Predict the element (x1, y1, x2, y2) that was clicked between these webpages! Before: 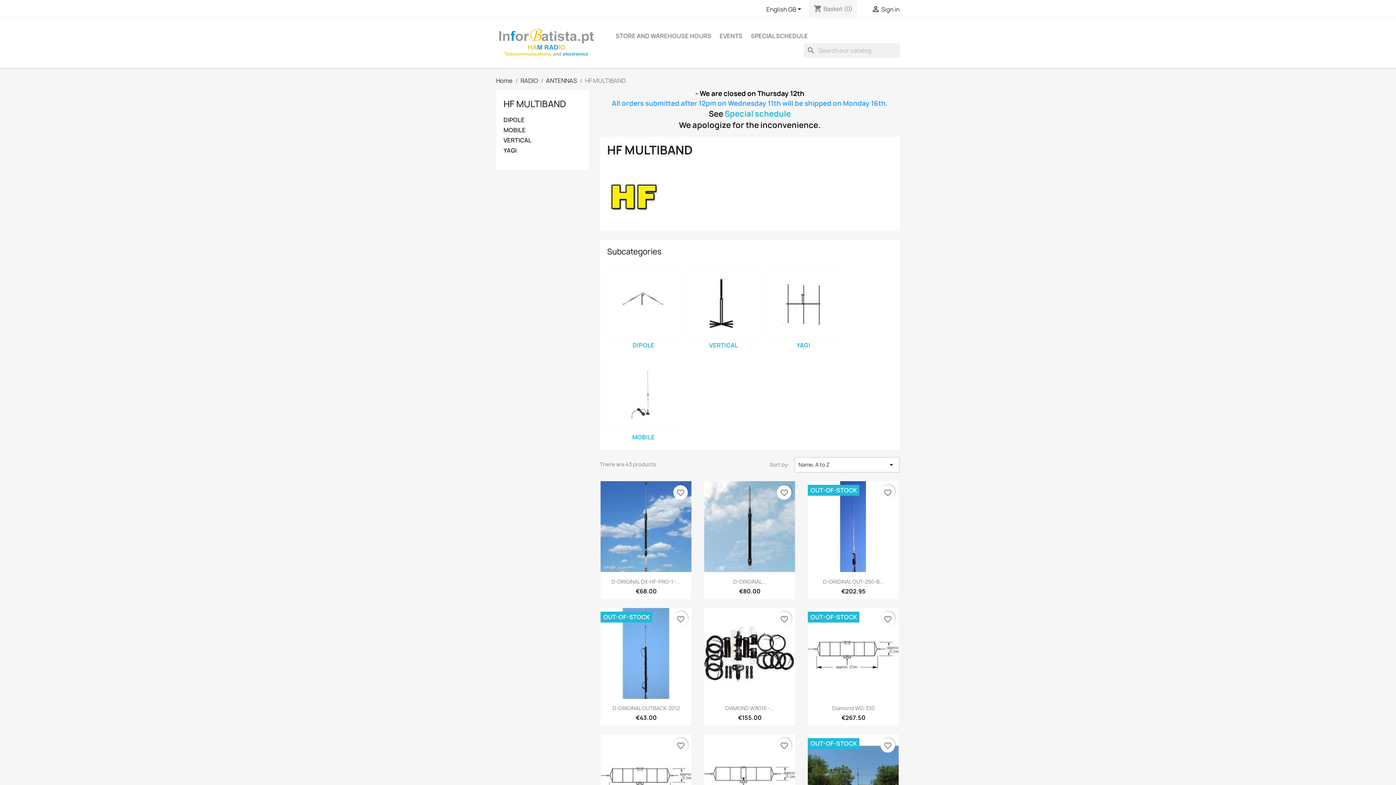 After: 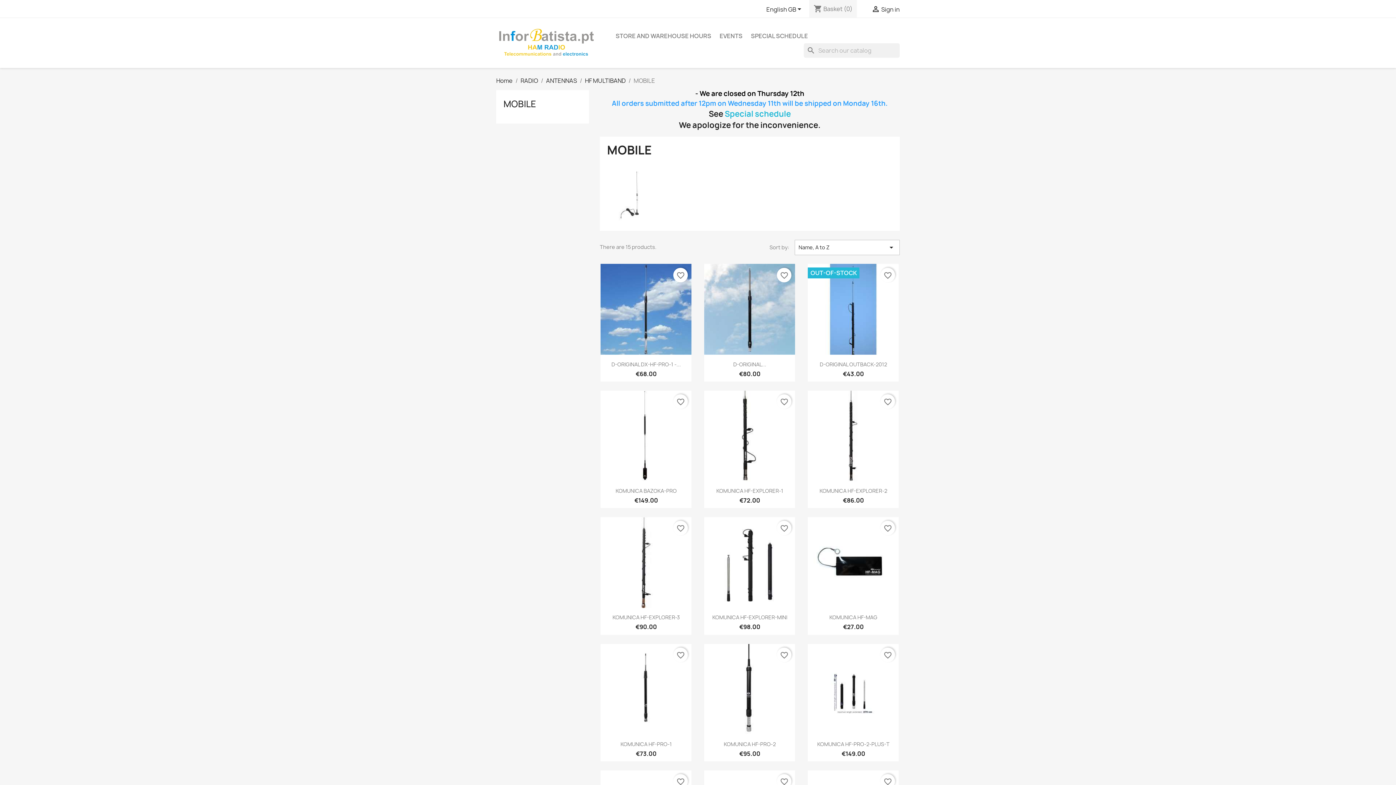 Action: bbox: (607, 359, 680, 431)